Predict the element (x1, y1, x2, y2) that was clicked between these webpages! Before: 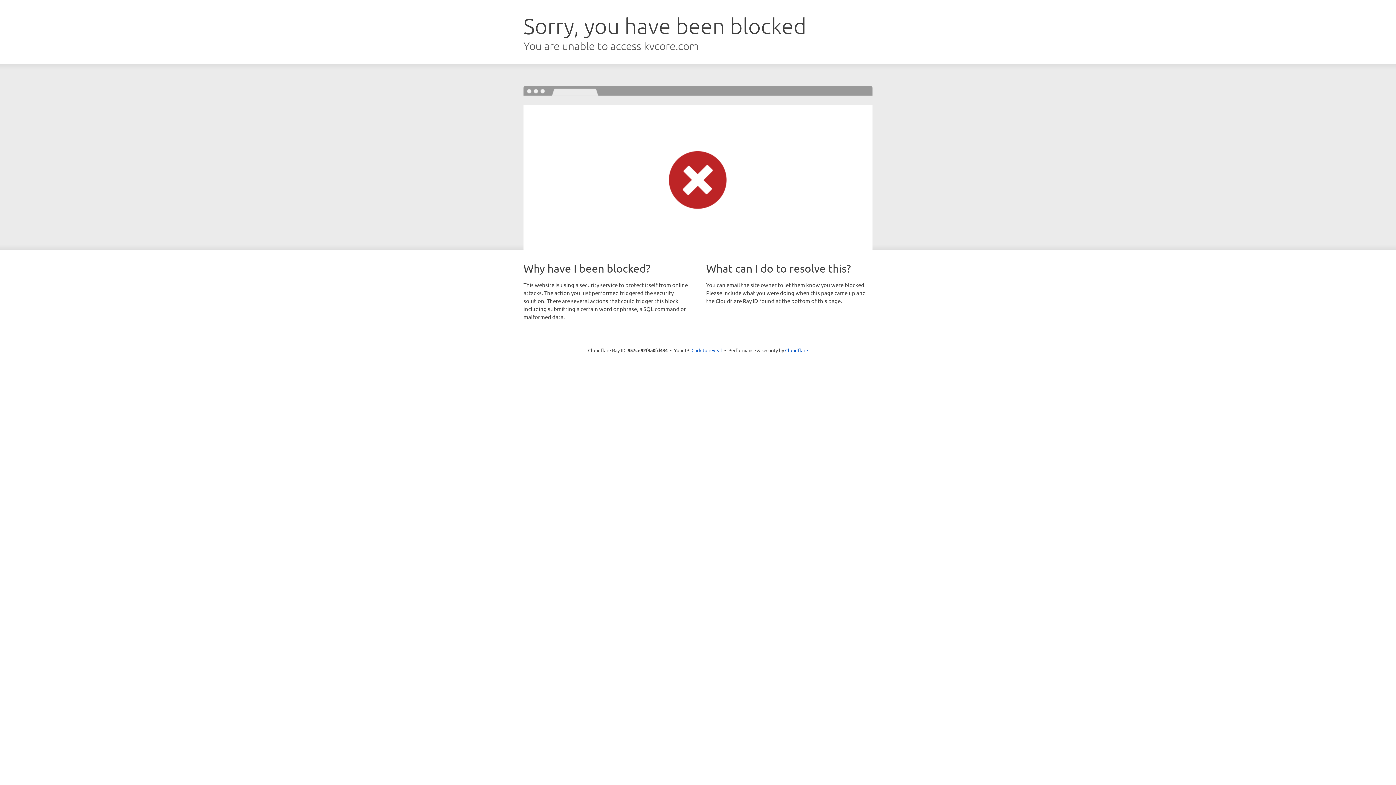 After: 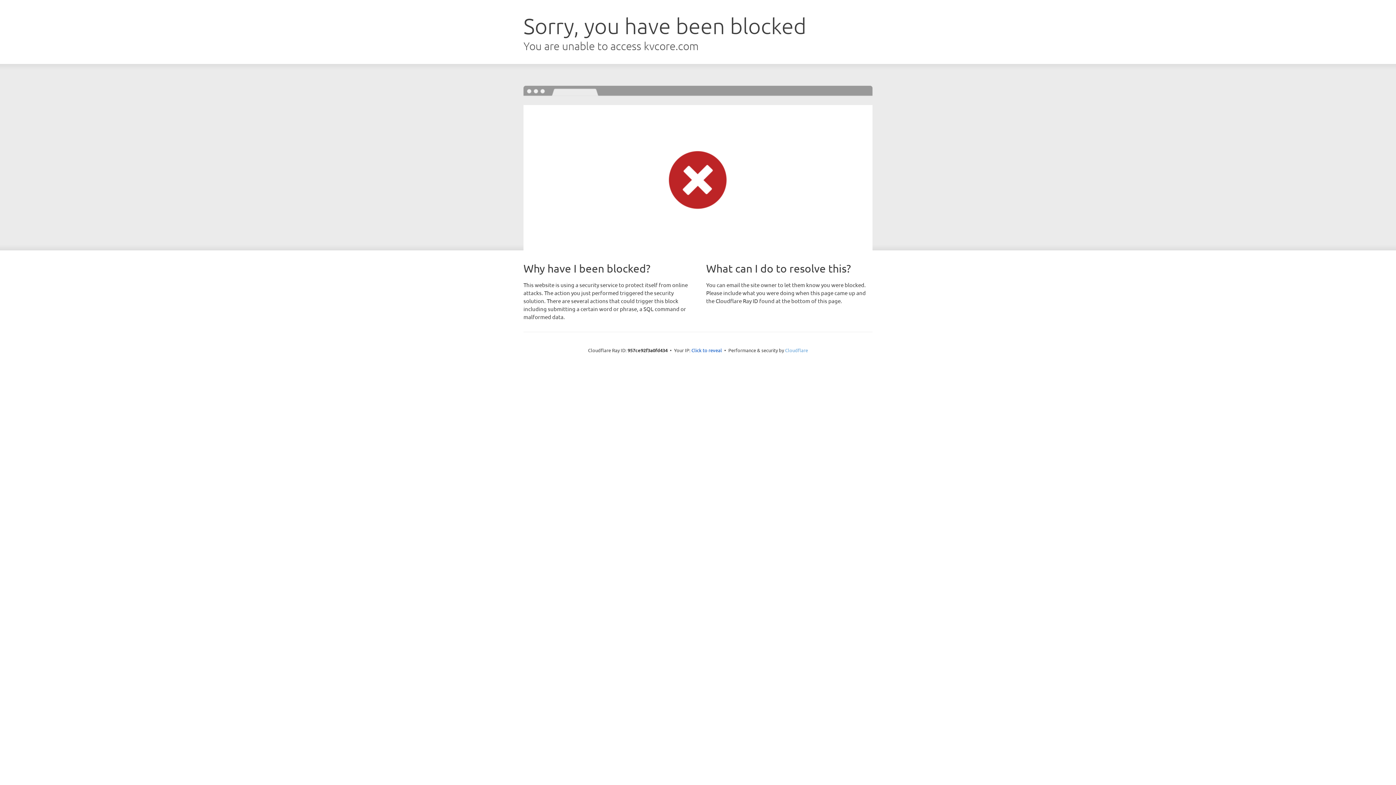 Action: label: Cloudflare bbox: (785, 347, 808, 353)